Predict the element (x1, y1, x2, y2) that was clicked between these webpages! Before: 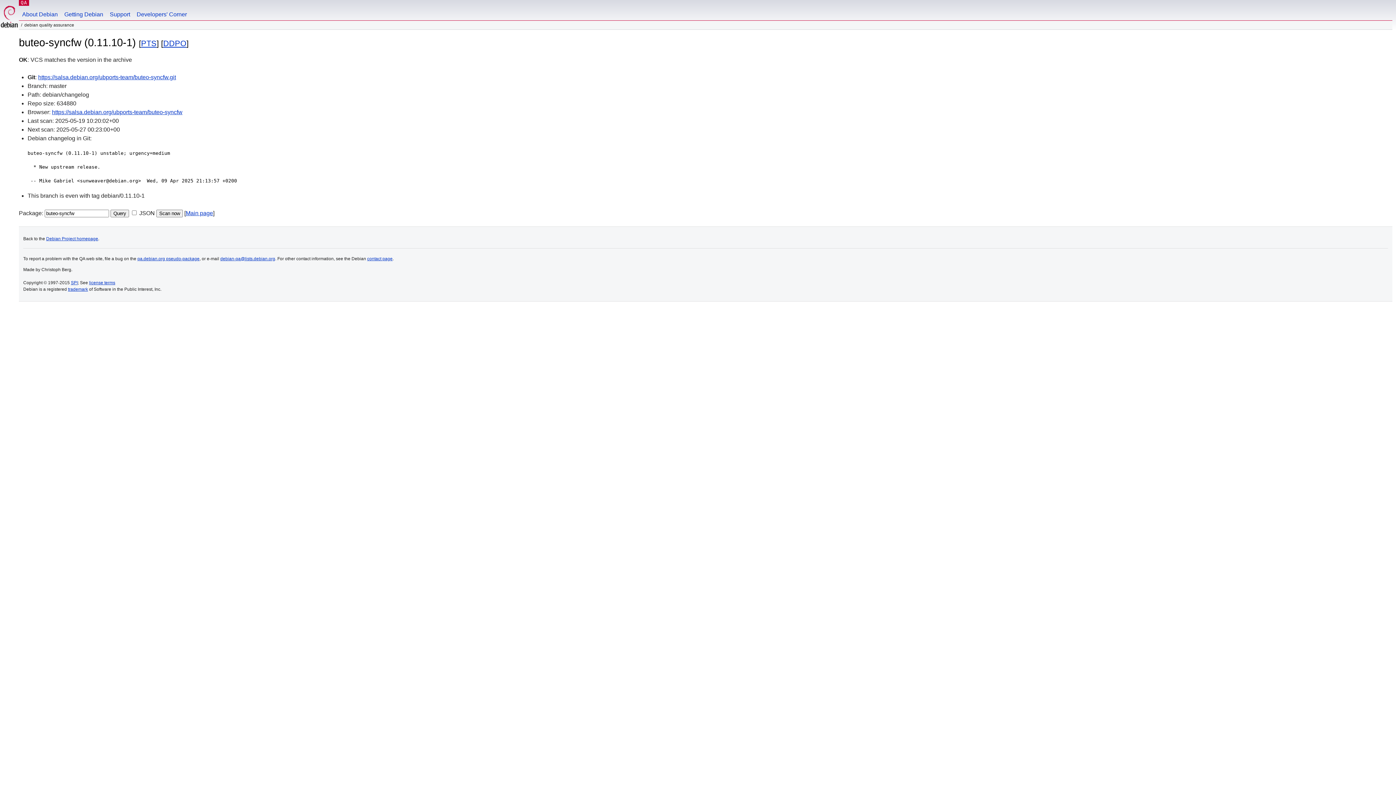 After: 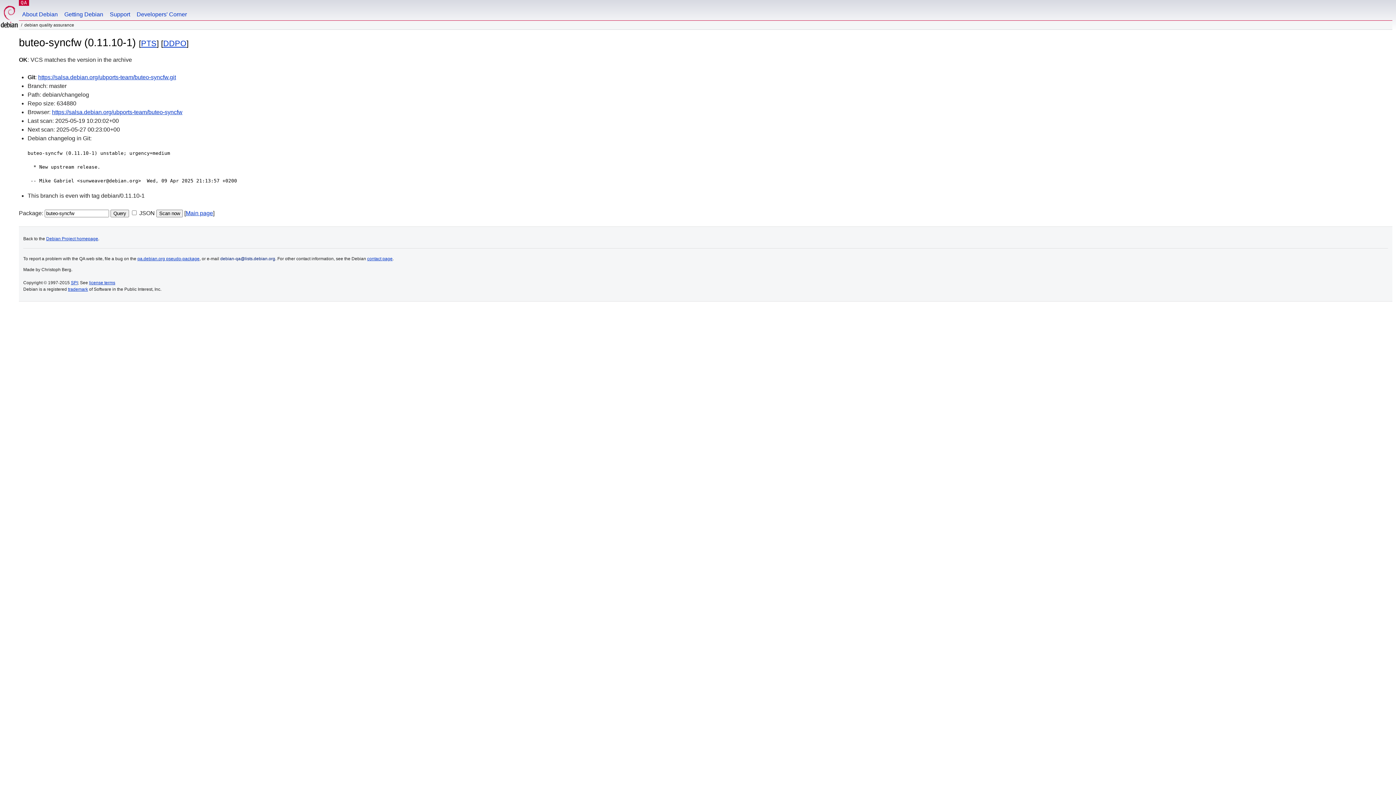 Action: bbox: (220, 256, 275, 261) label: debian-qa@lists.debian.org